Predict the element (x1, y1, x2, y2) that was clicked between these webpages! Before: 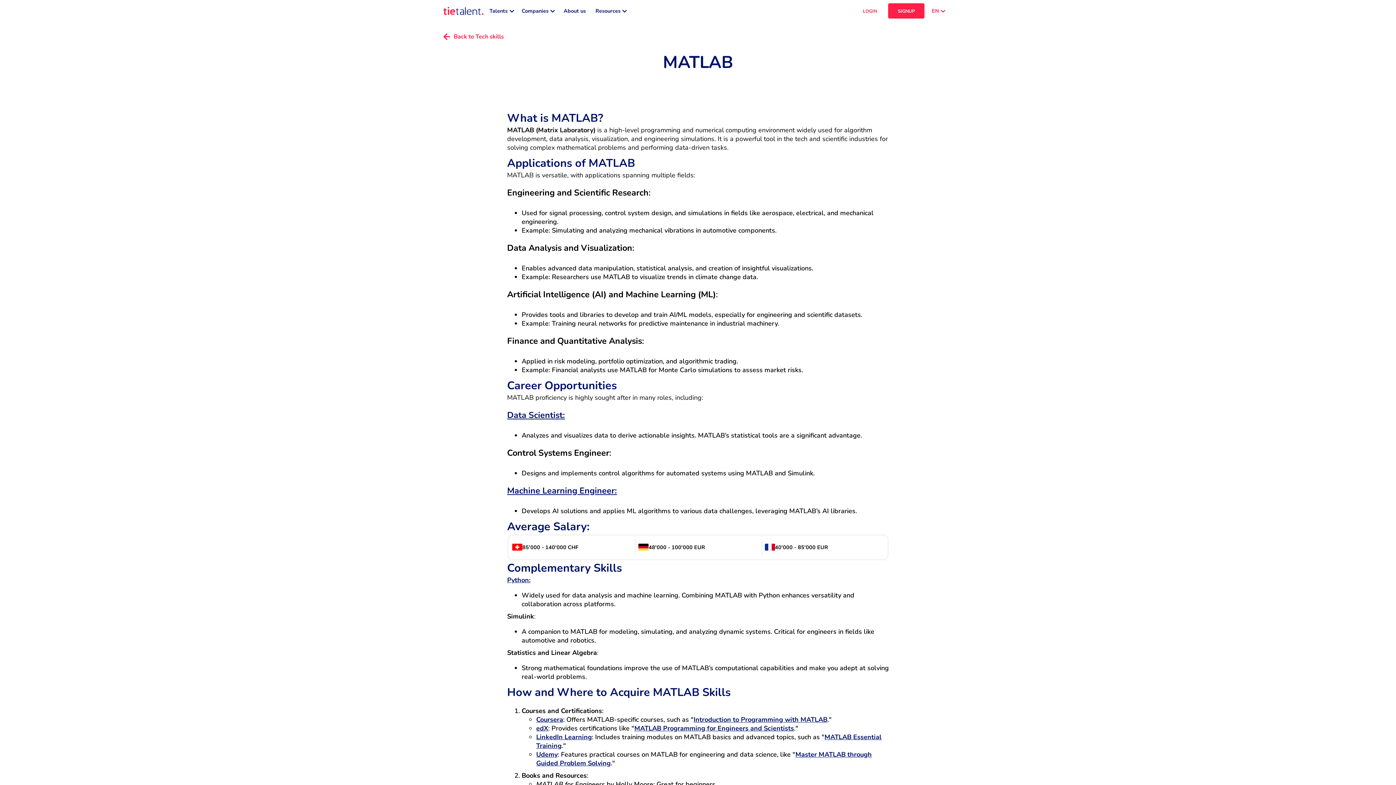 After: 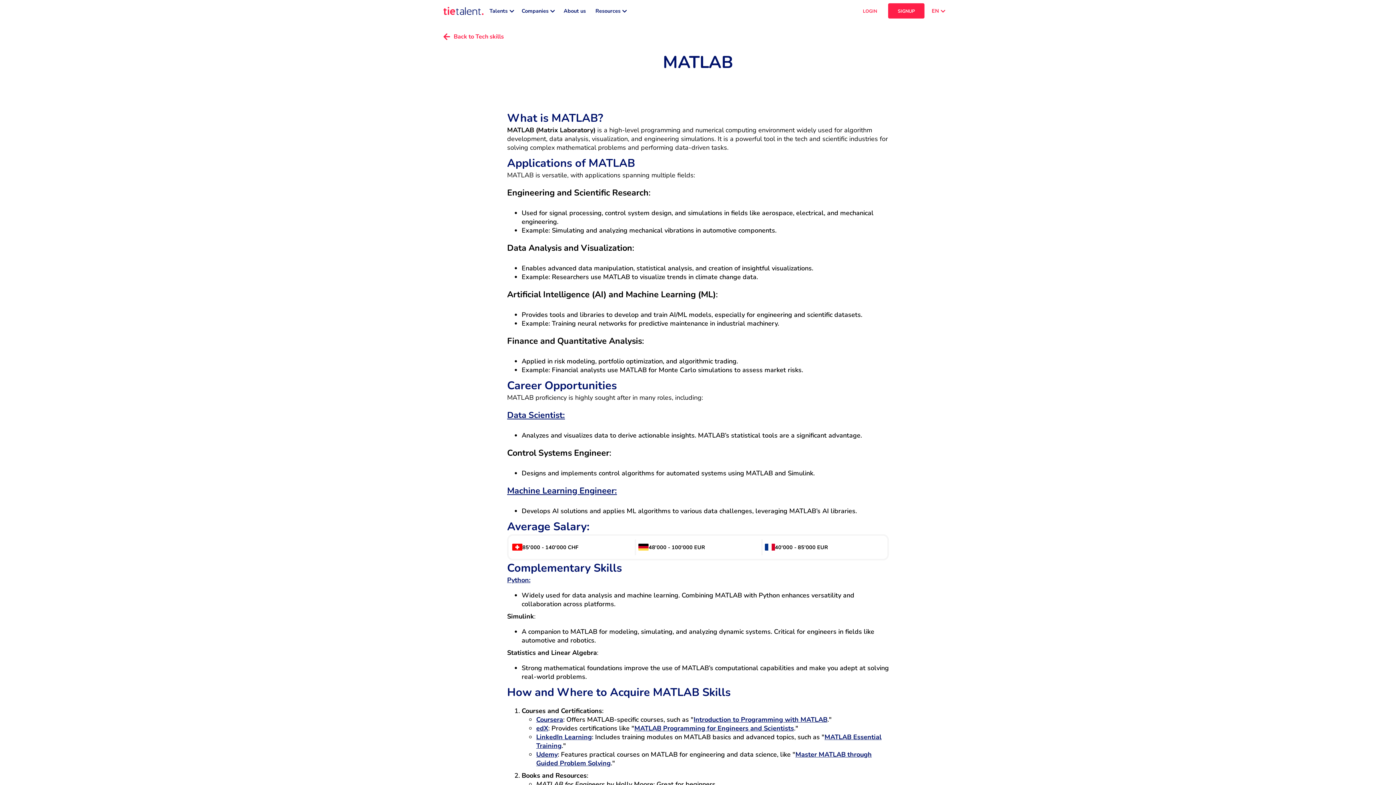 Action: bbox: (536, 715, 563, 724) label: Coursera